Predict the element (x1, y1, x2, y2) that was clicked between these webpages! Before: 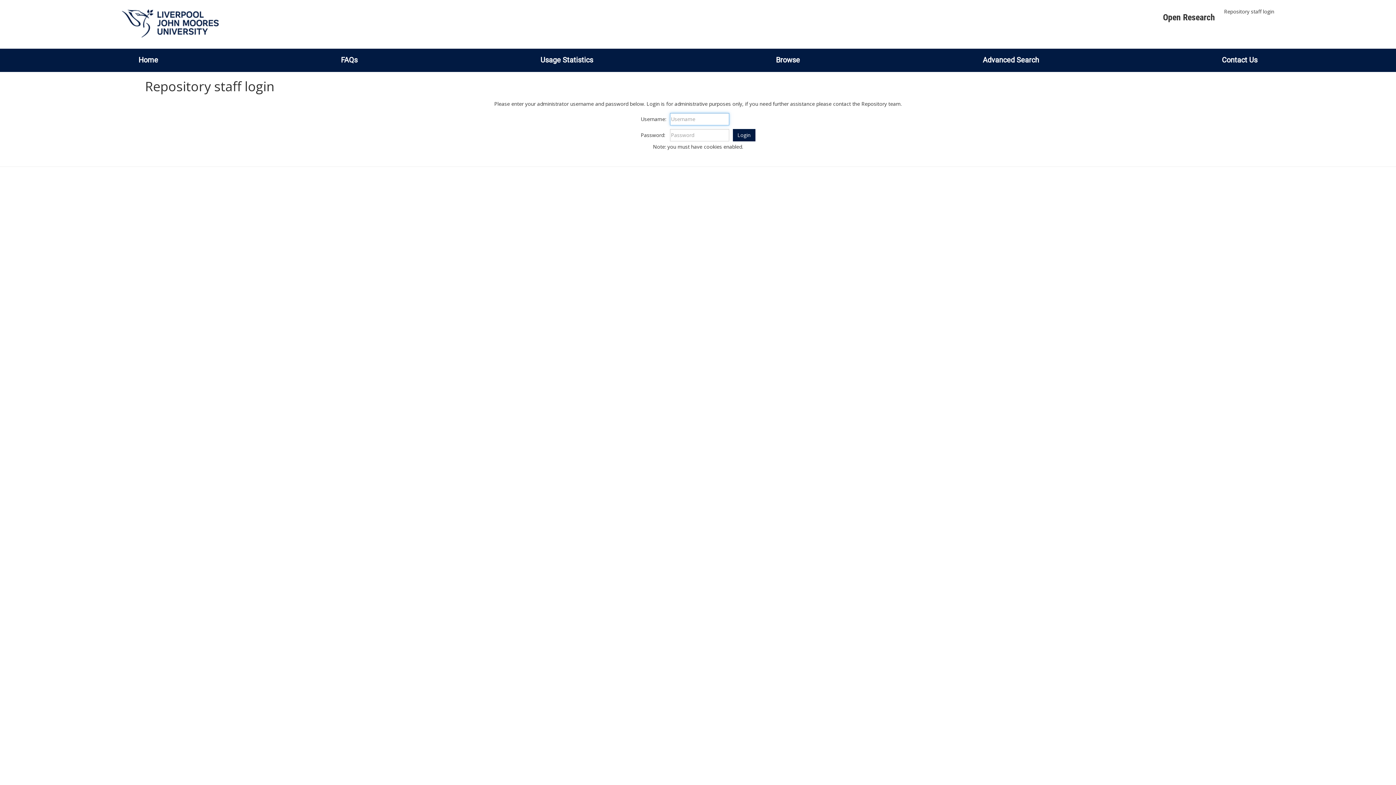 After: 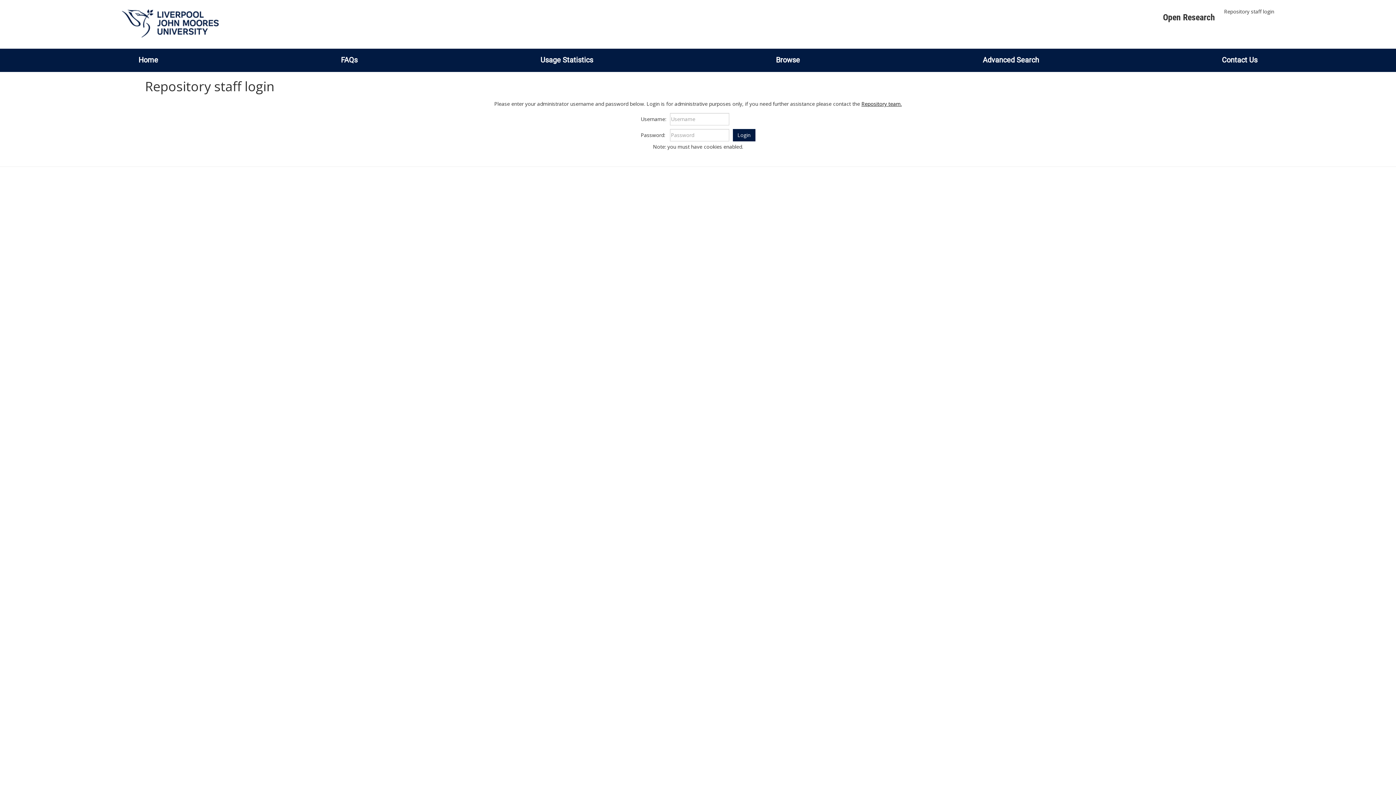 Action: label: Repository team. bbox: (861, 100, 902, 107)